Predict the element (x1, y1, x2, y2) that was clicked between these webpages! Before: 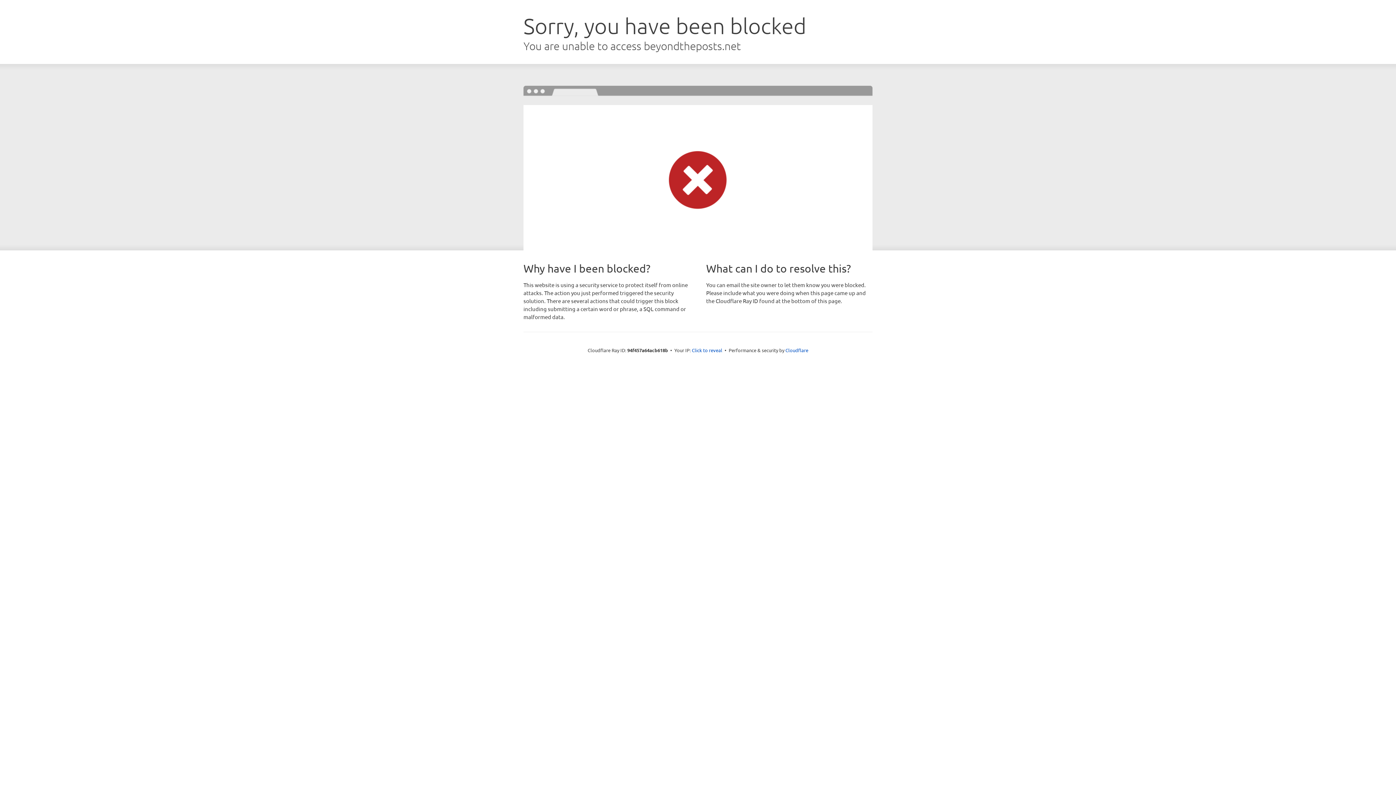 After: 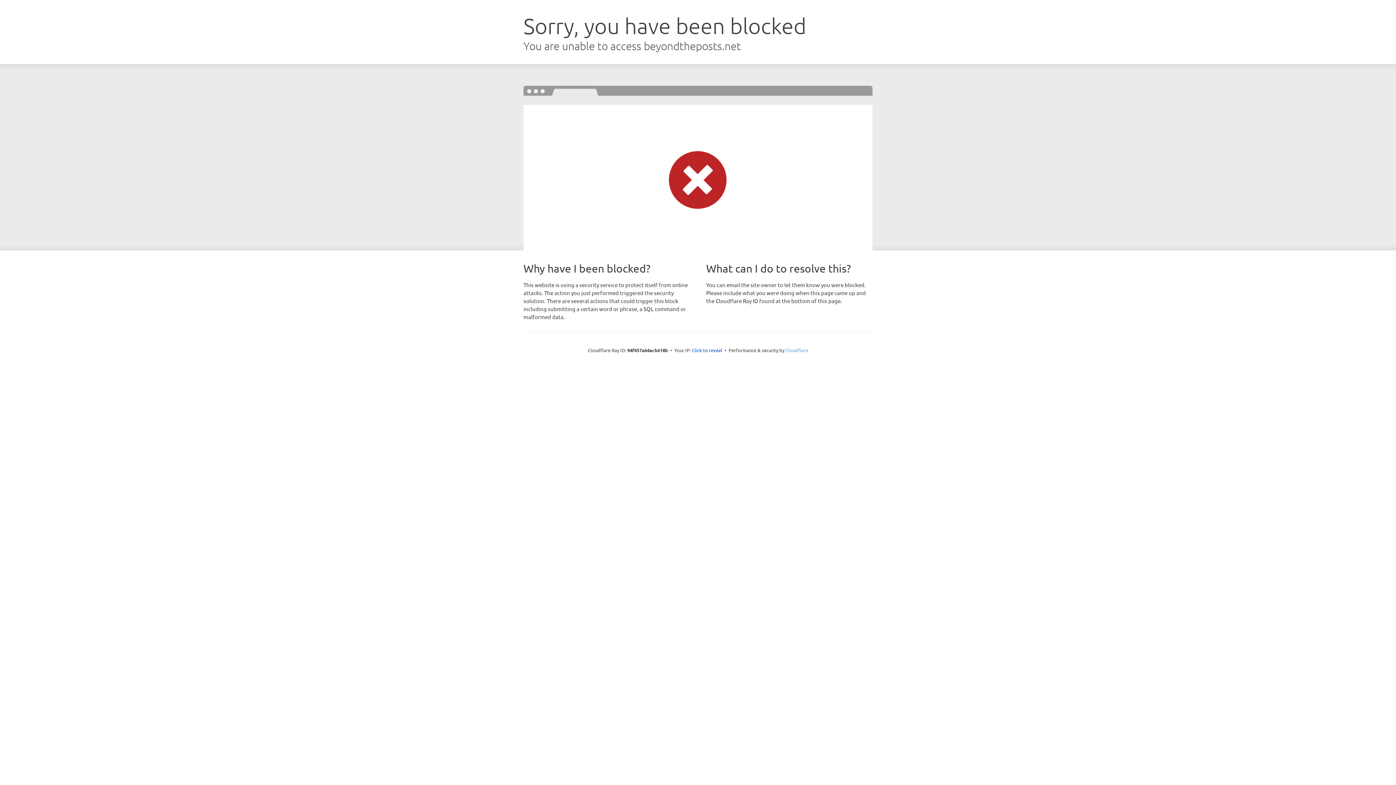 Action: bbox: (785, 347, 808, 353) label: Cloudflare